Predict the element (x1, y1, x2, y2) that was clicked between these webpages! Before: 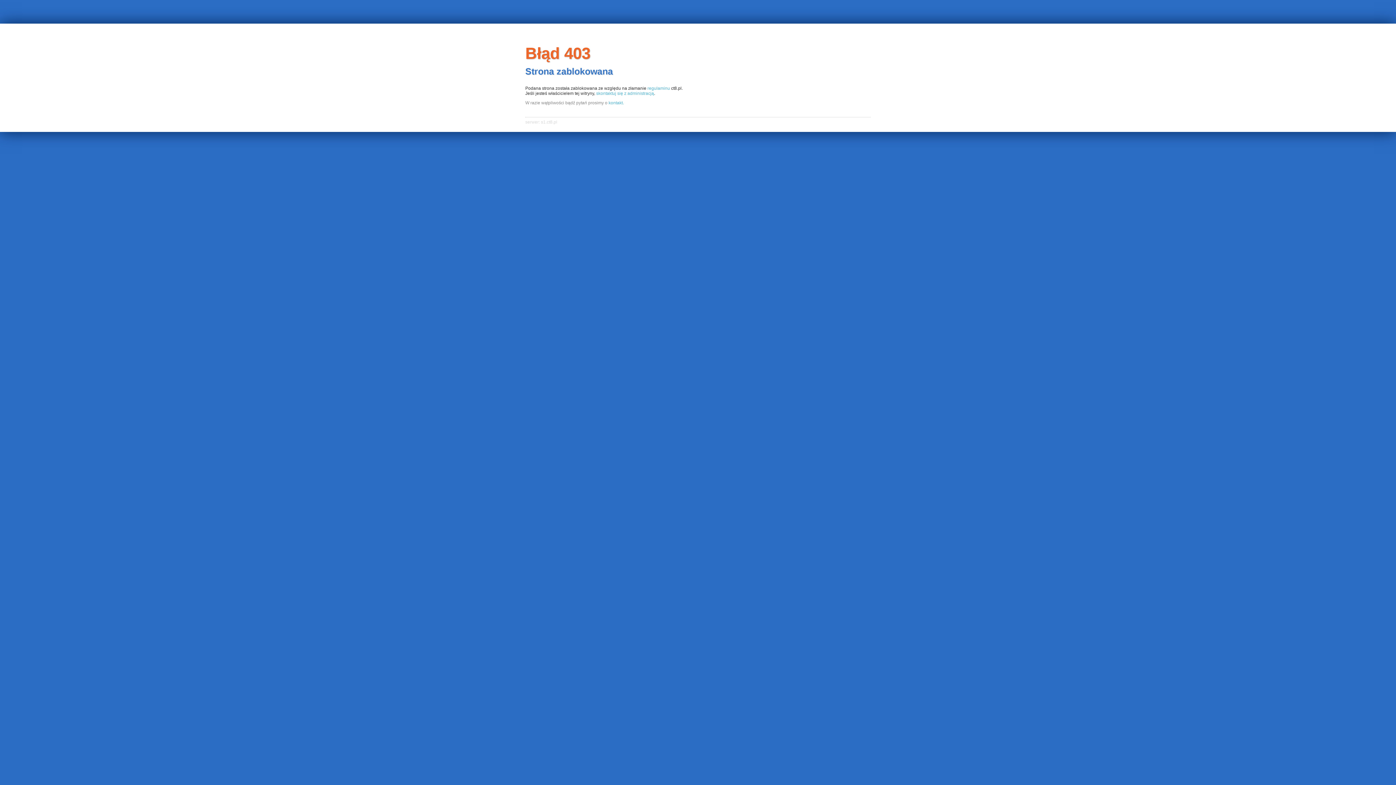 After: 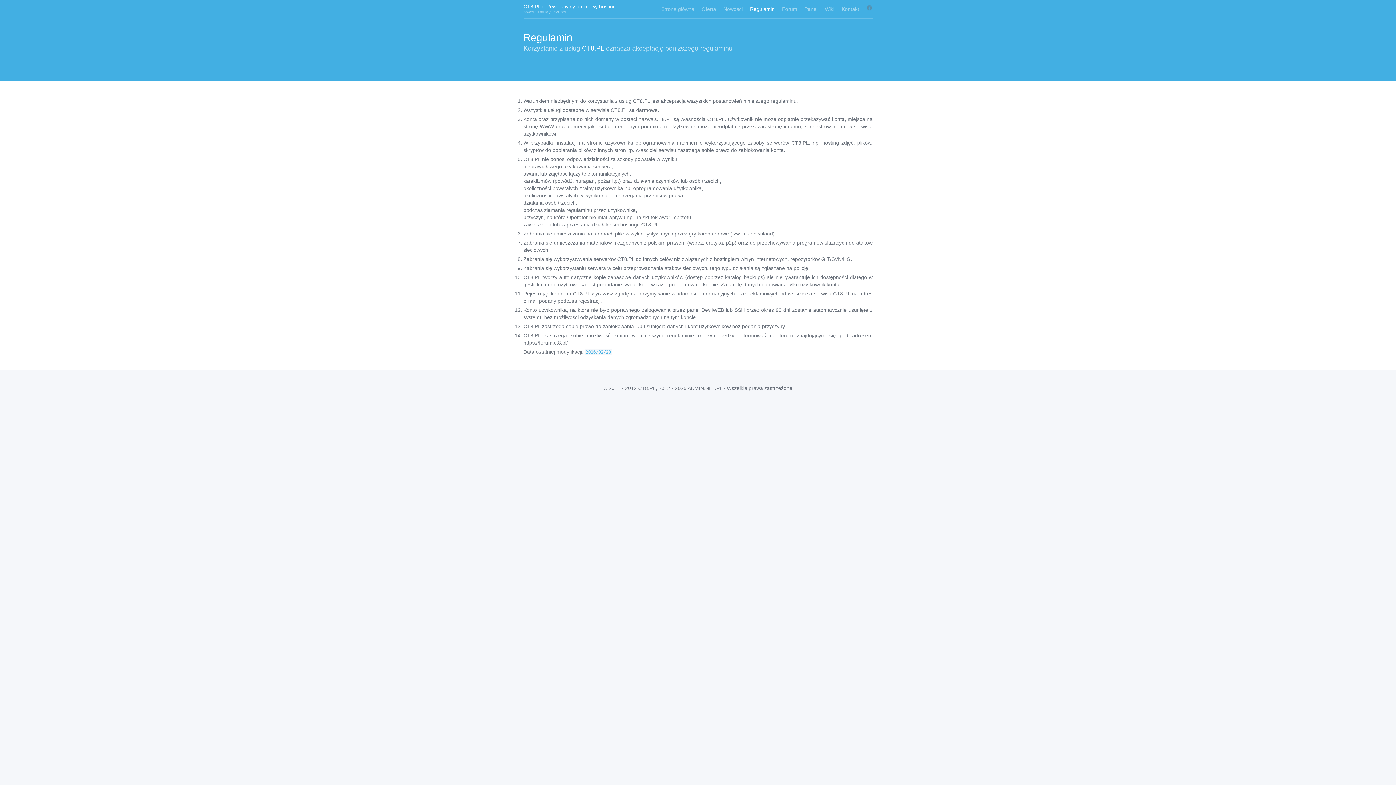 Action: label: regulaminu bbox: (647, 85, 670, 90)